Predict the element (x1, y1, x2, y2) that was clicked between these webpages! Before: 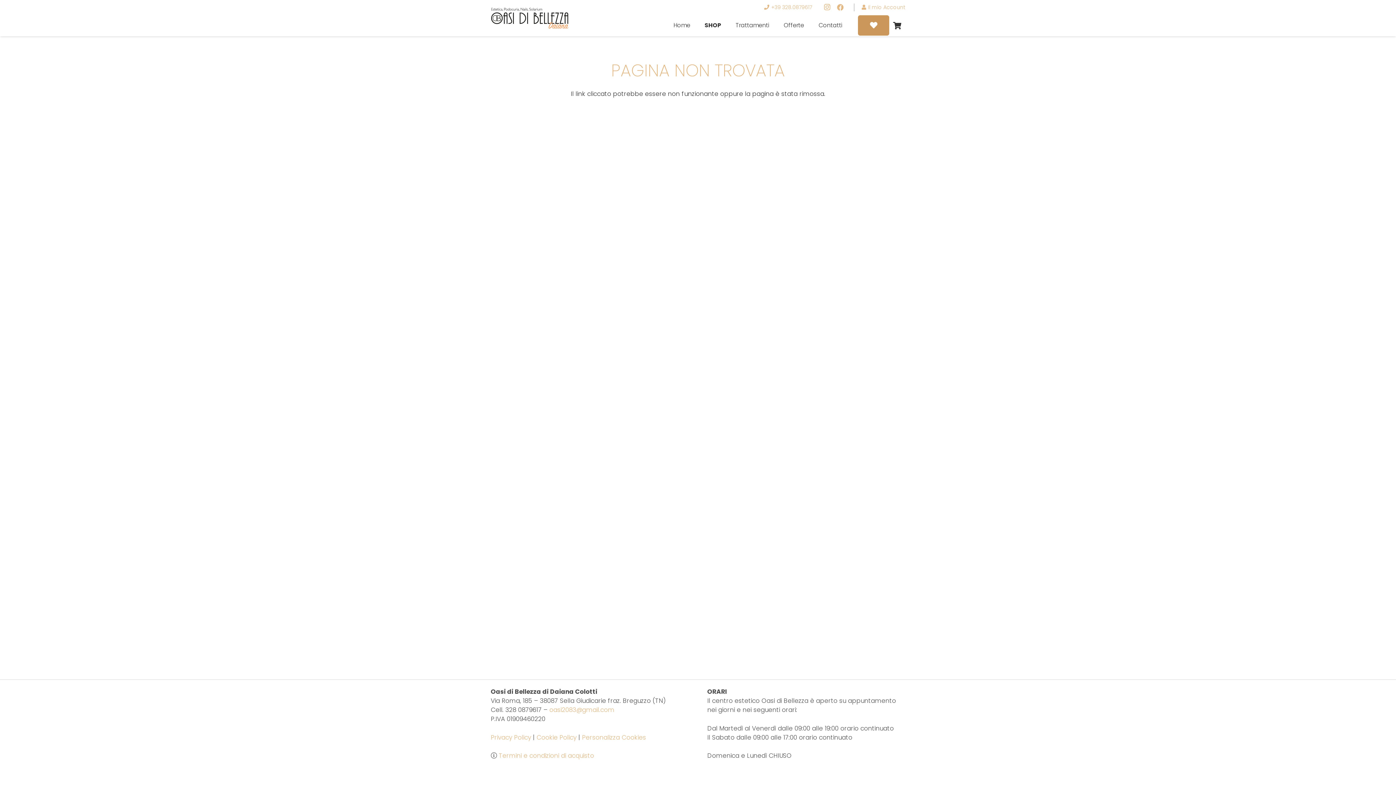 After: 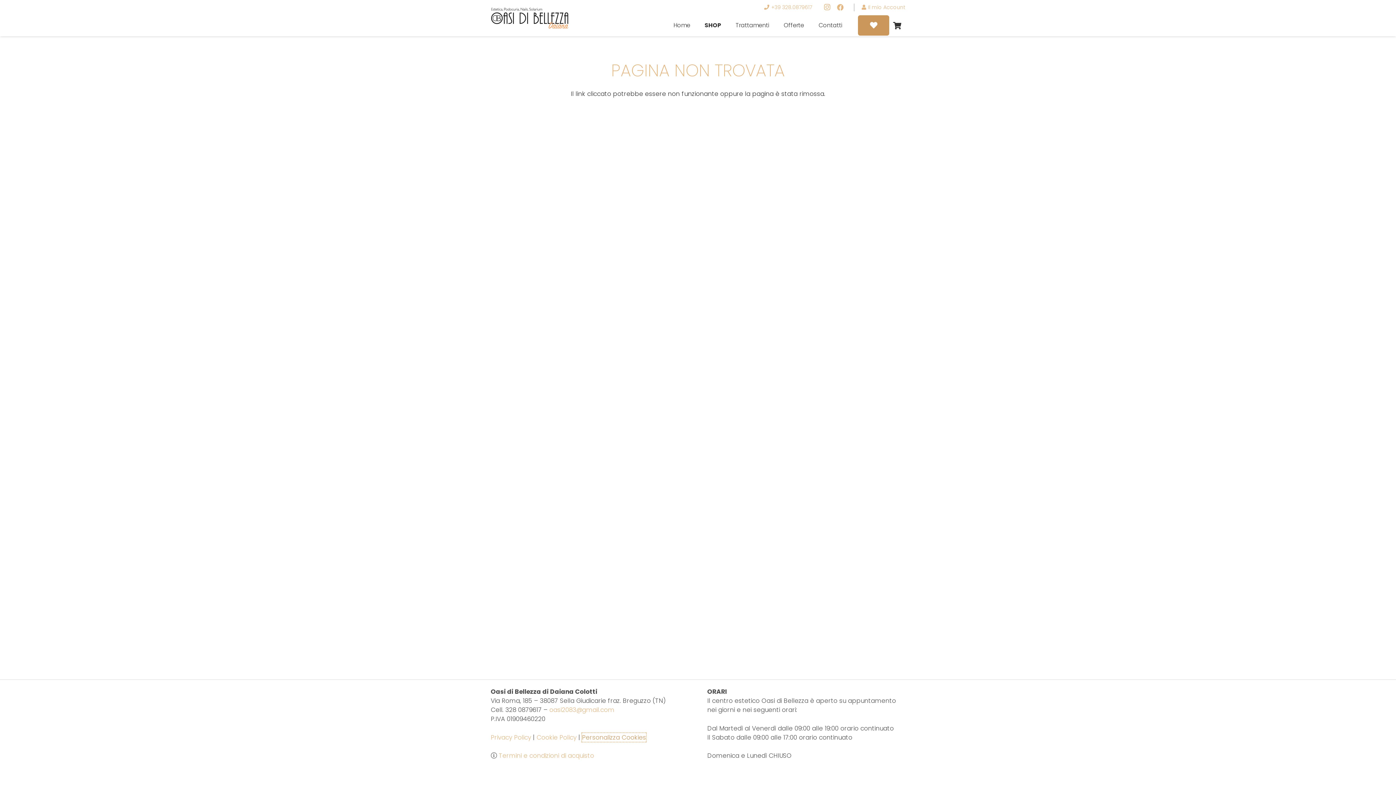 Action: bbox: (582, 733, 646, 742) label: Personalizza Cookies